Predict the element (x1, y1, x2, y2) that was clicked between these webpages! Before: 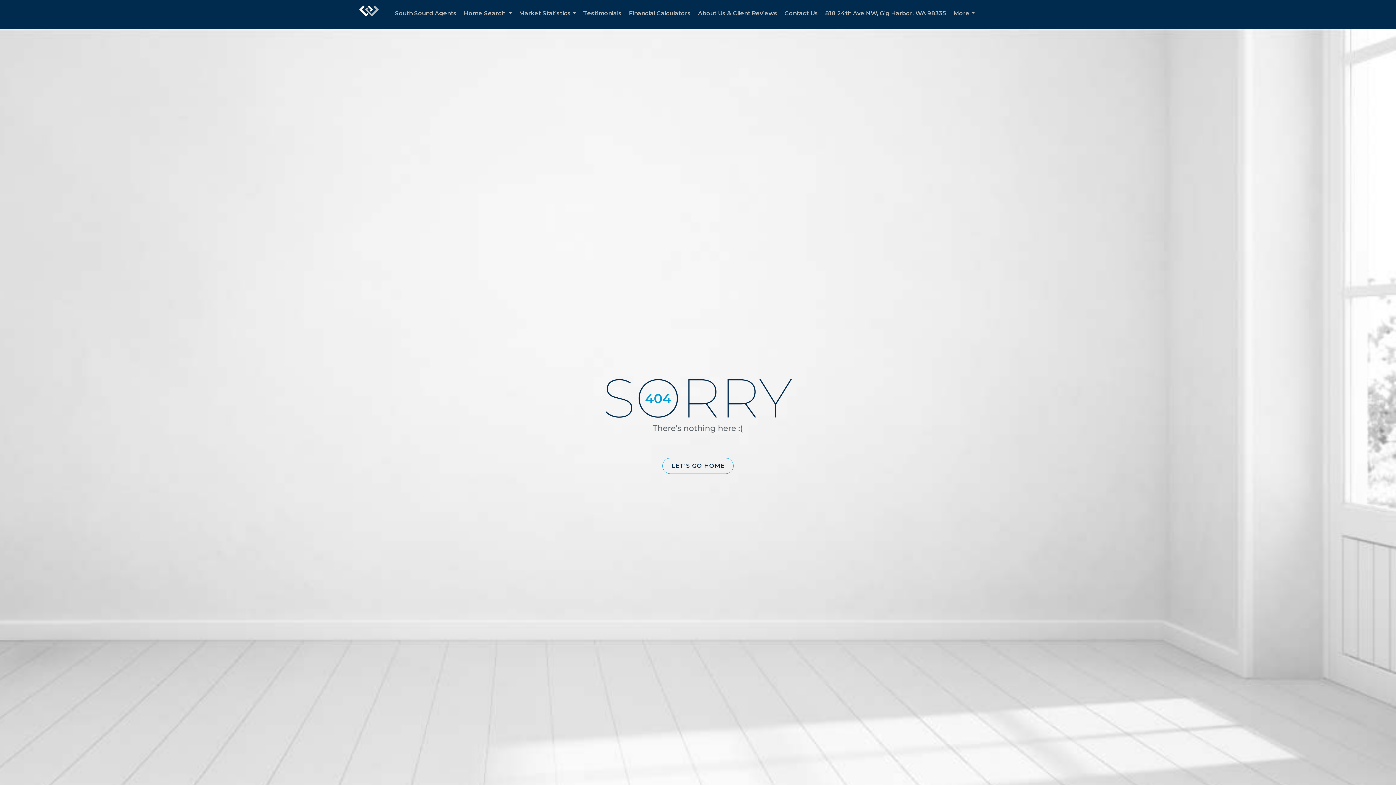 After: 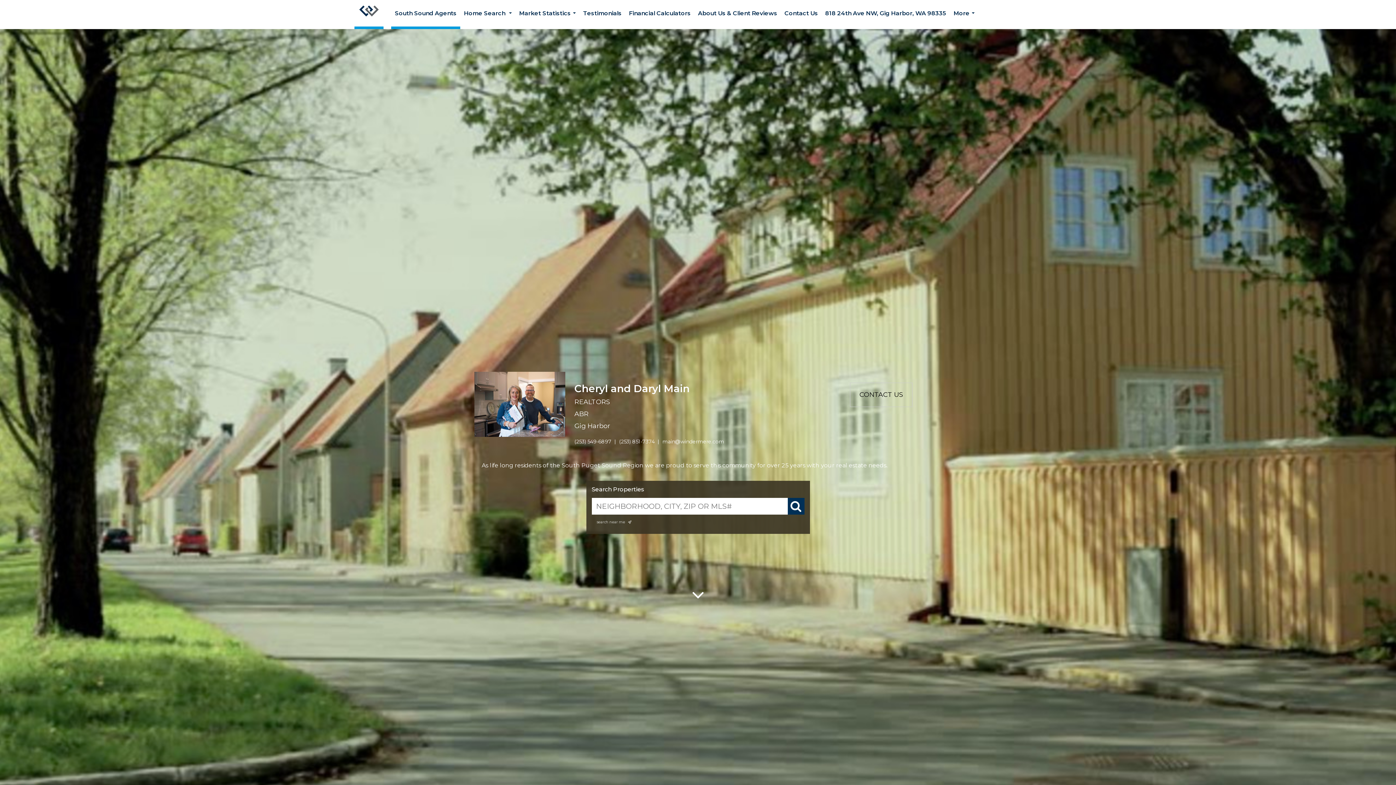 Action: label: Link to home page bbox: (354, 0, 383, 29)